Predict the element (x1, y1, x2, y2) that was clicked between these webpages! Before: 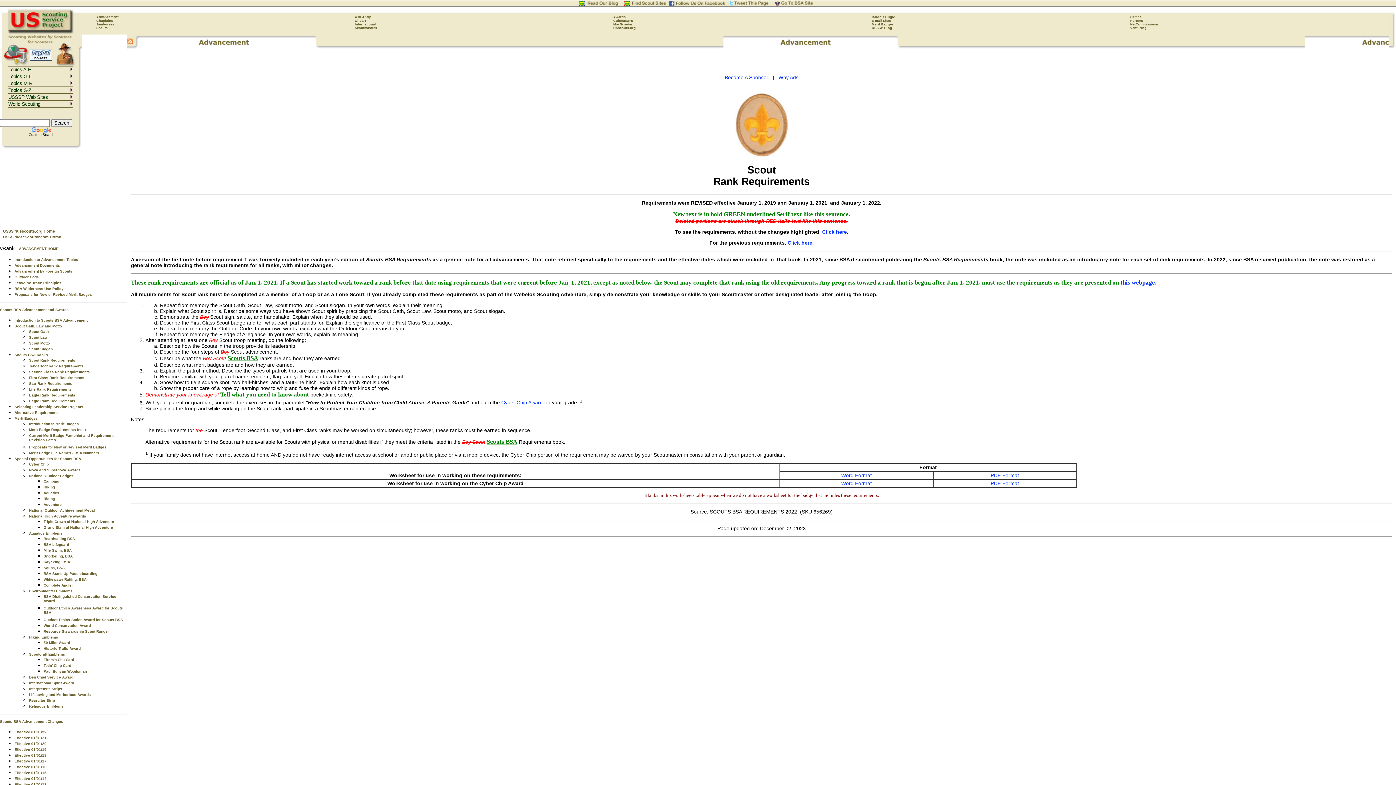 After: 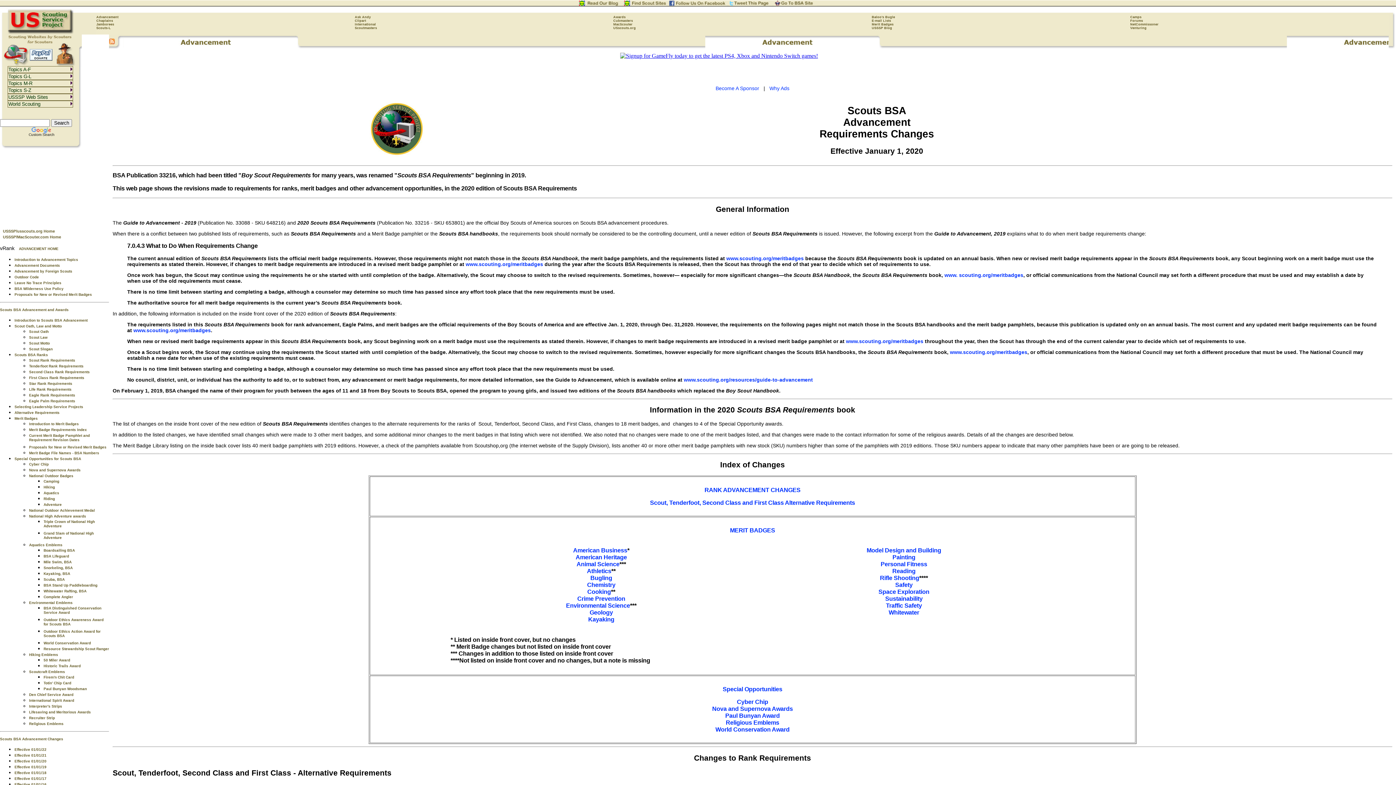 Action: label: Effective 01/01/20 bbox: (14, 742, 46, 746)